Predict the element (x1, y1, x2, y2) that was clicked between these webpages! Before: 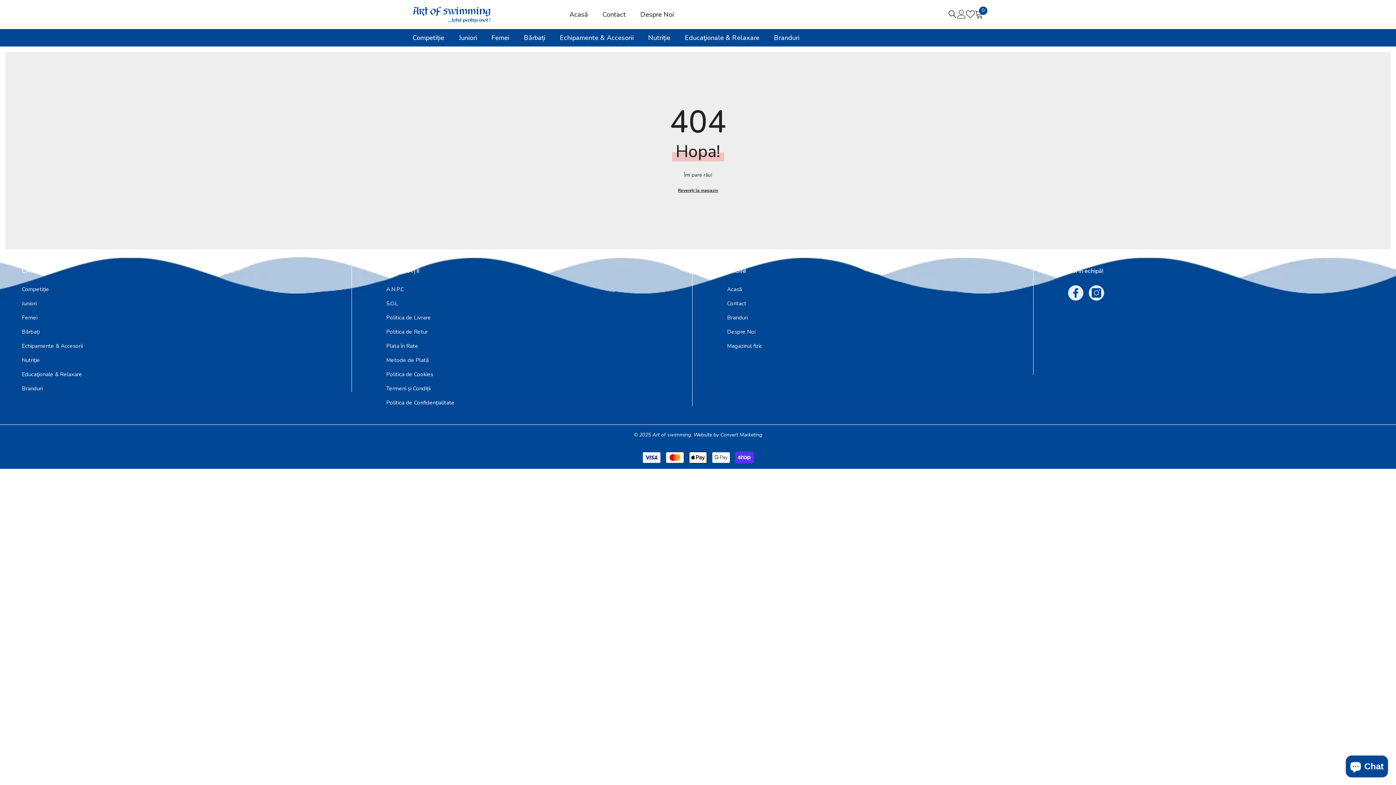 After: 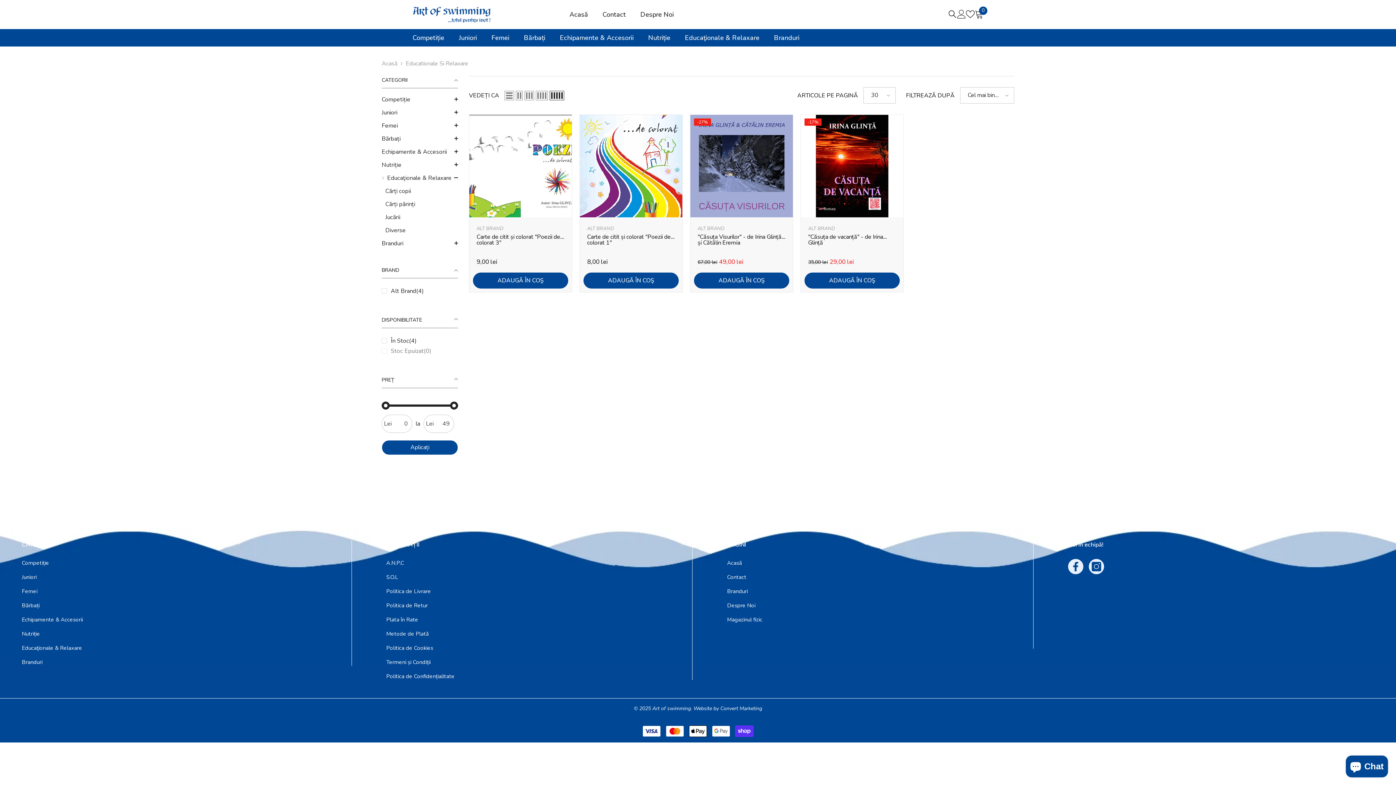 Action: bbox: (677, 33, 766, 46) label: Educaţionale & Relaxare